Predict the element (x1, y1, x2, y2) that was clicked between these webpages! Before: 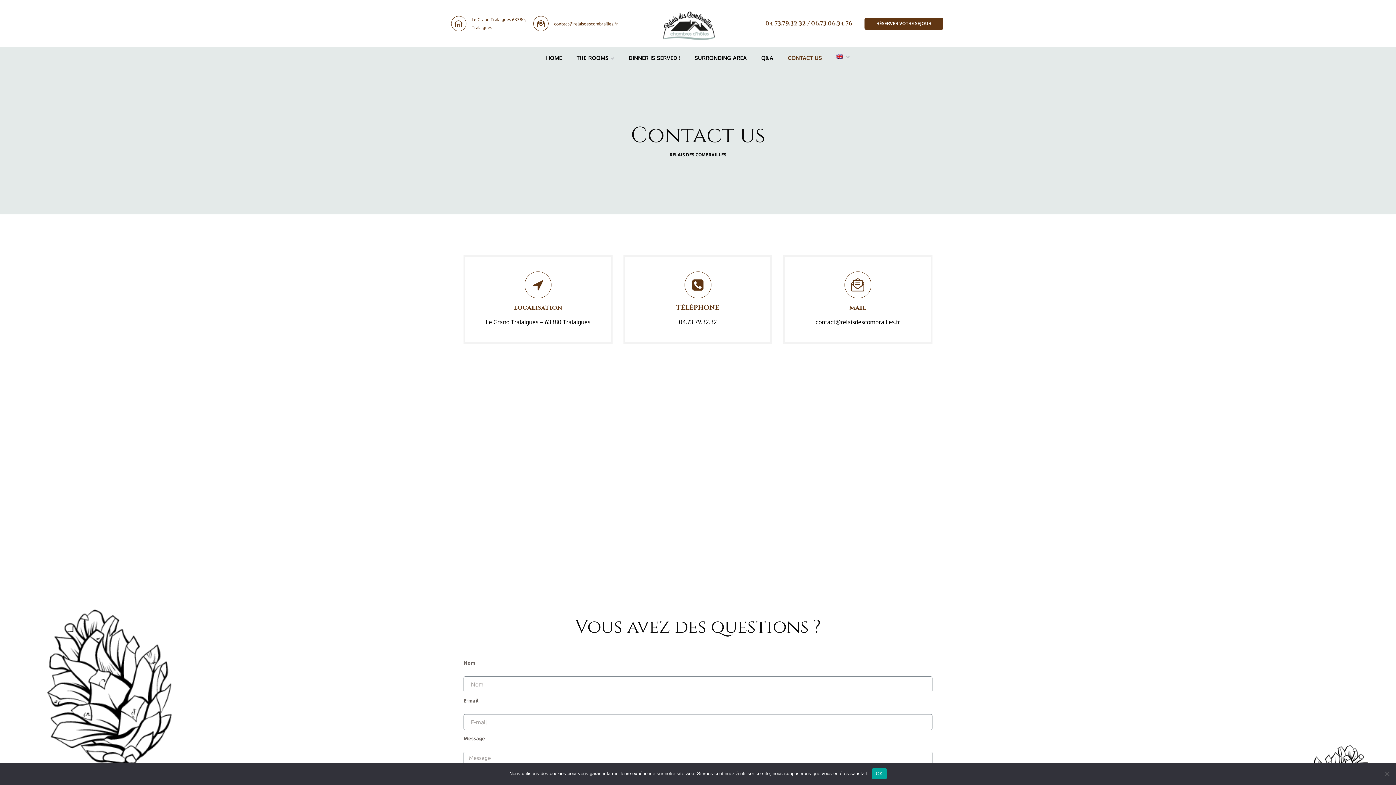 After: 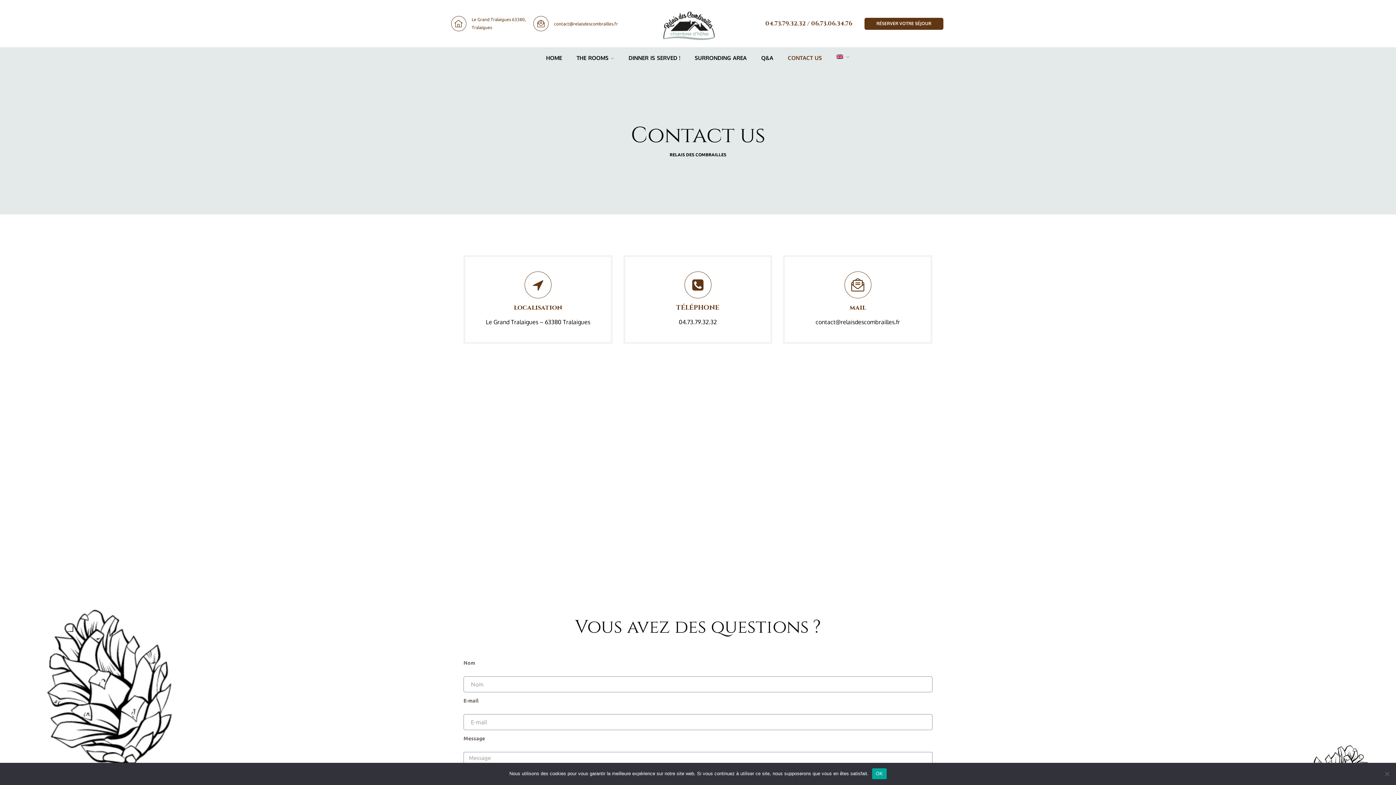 Action: label: CONTACT US bbox: (780, 47, 829, 69)